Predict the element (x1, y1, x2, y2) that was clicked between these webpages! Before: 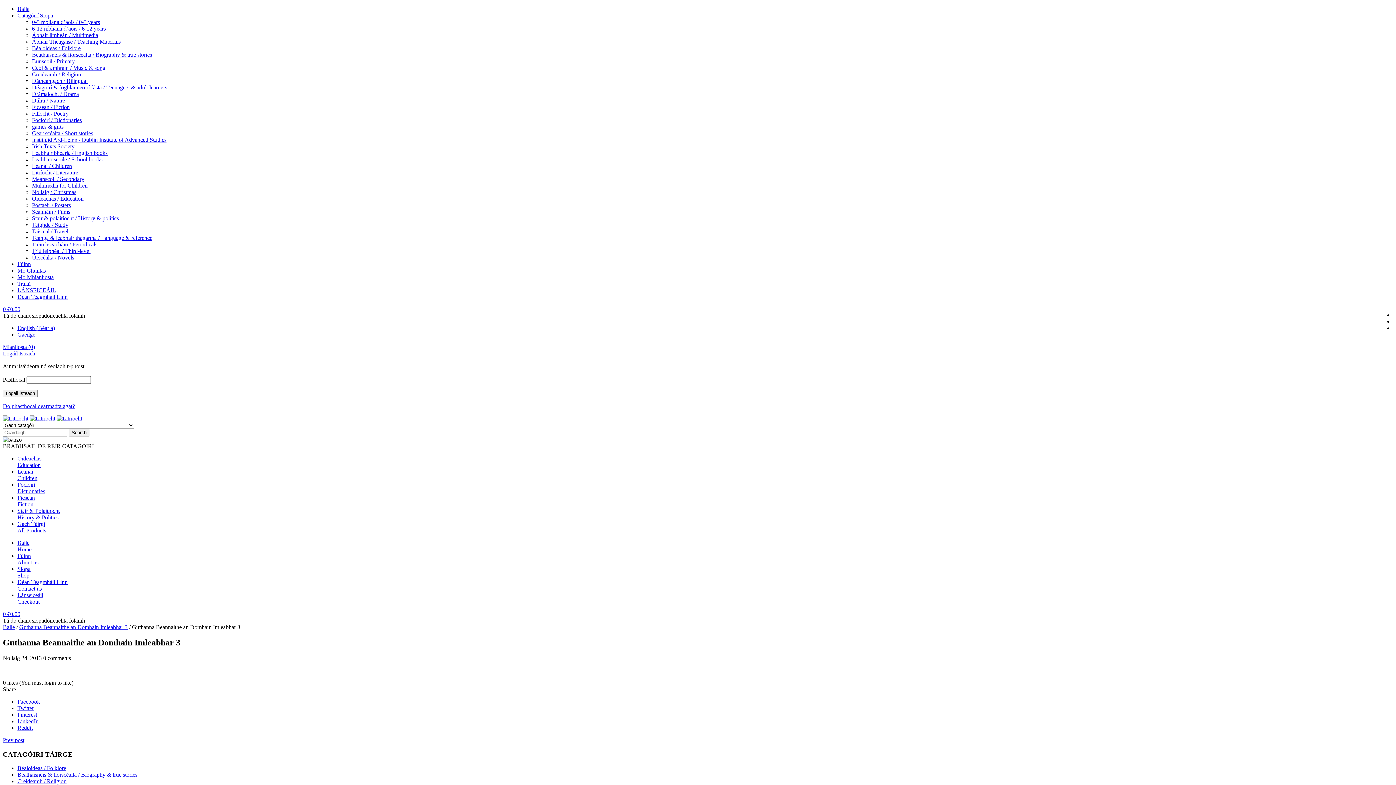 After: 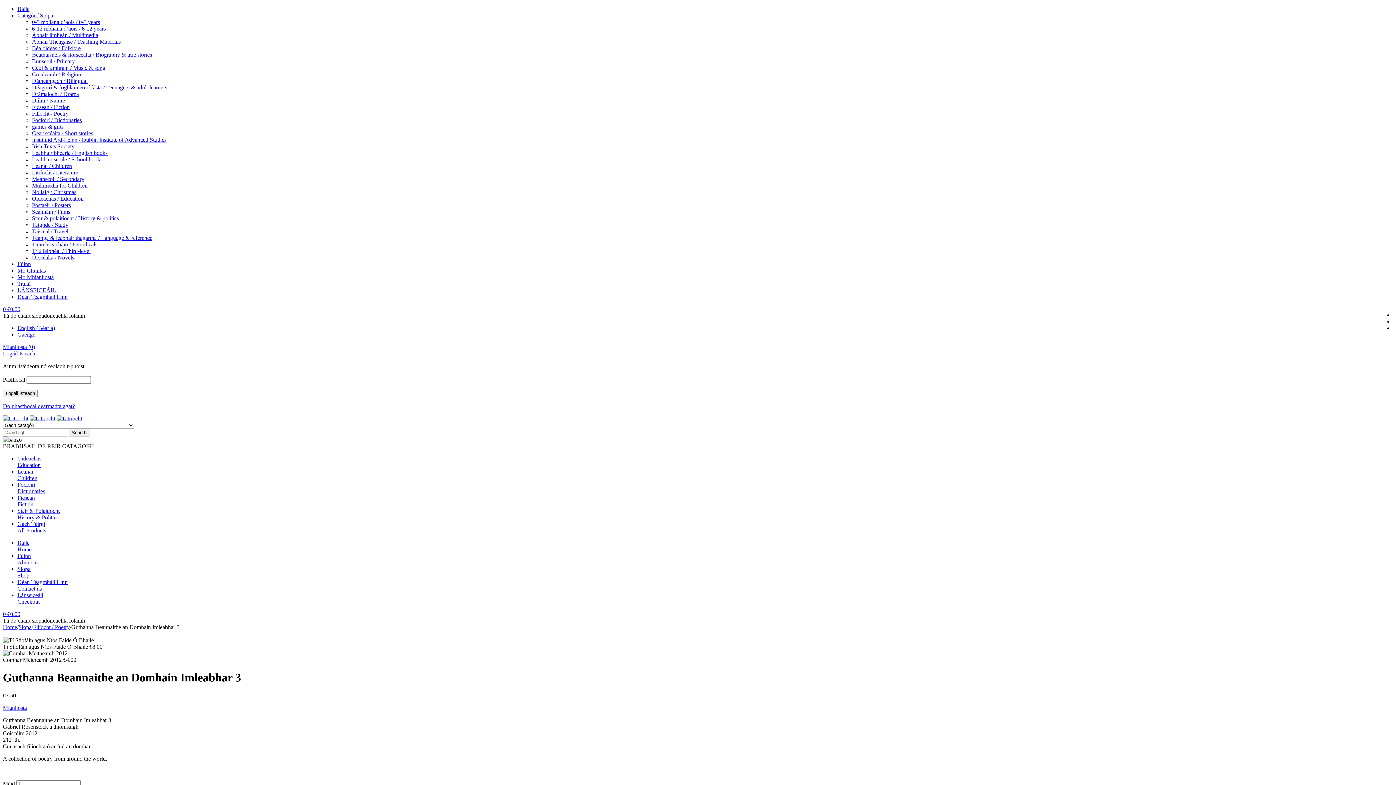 Action: label: Prev post bbox: (2, 737, 24, 743)